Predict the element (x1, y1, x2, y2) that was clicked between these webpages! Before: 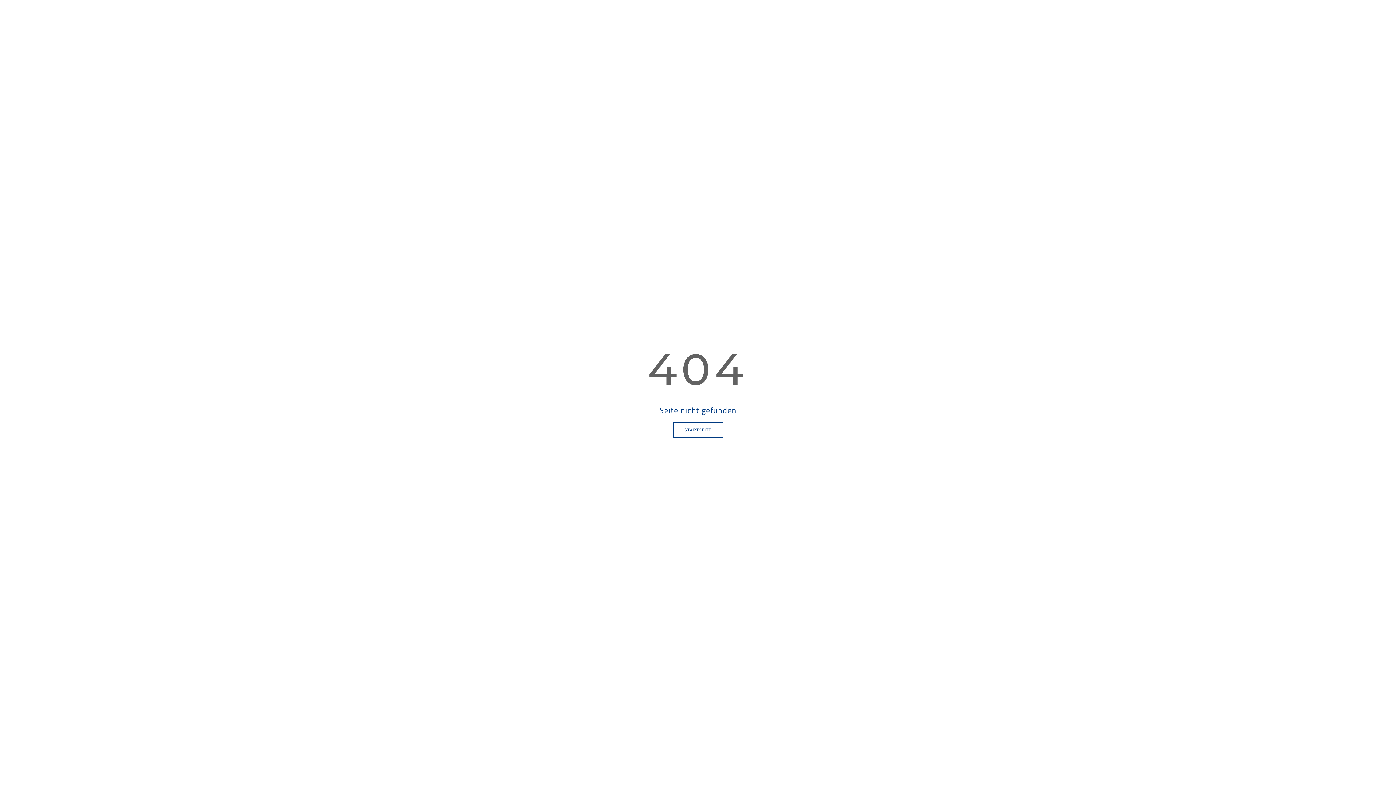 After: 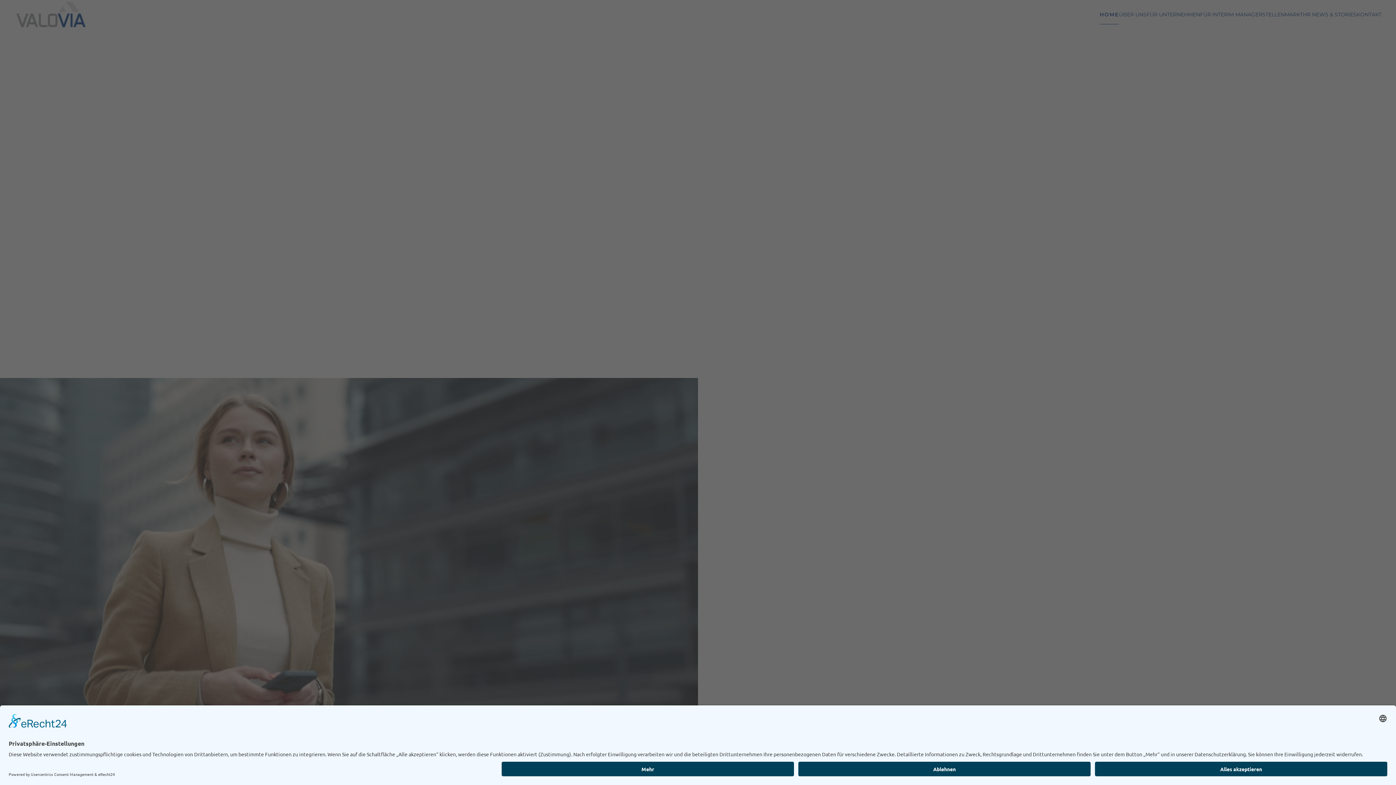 Action: label: STARTSEITE bbox: (673, 422, 723, 437)